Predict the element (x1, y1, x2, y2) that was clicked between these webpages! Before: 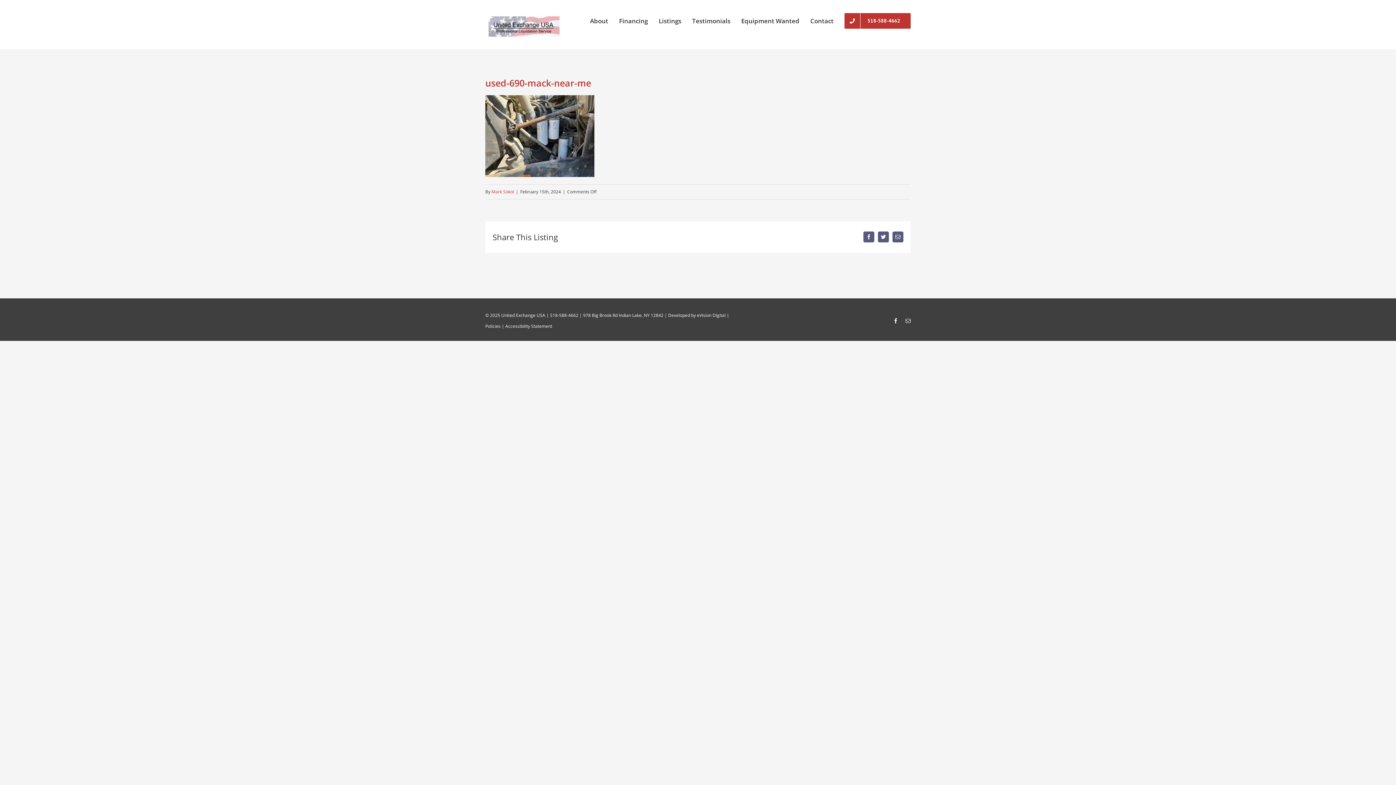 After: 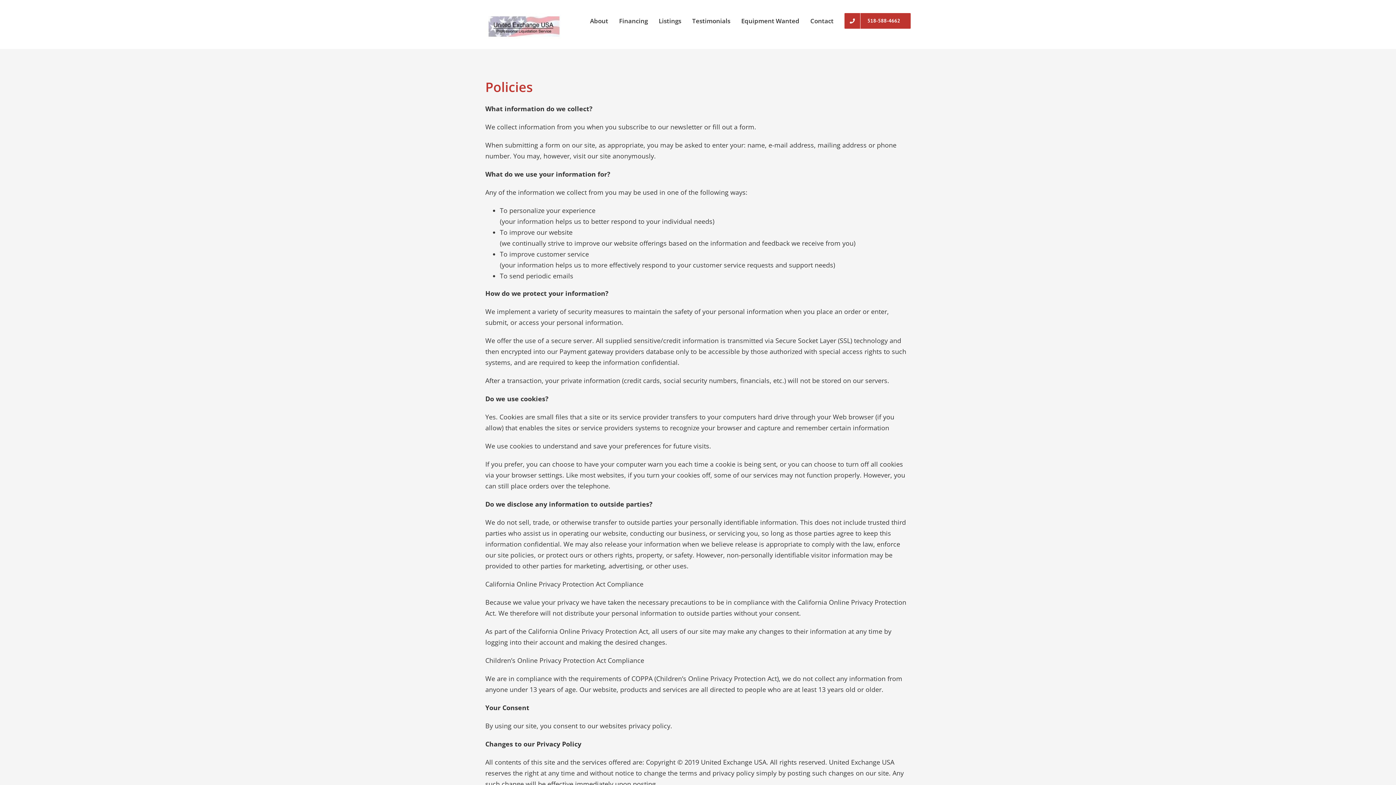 Action: label: Policies bbox: (485, 323, 500, 329)